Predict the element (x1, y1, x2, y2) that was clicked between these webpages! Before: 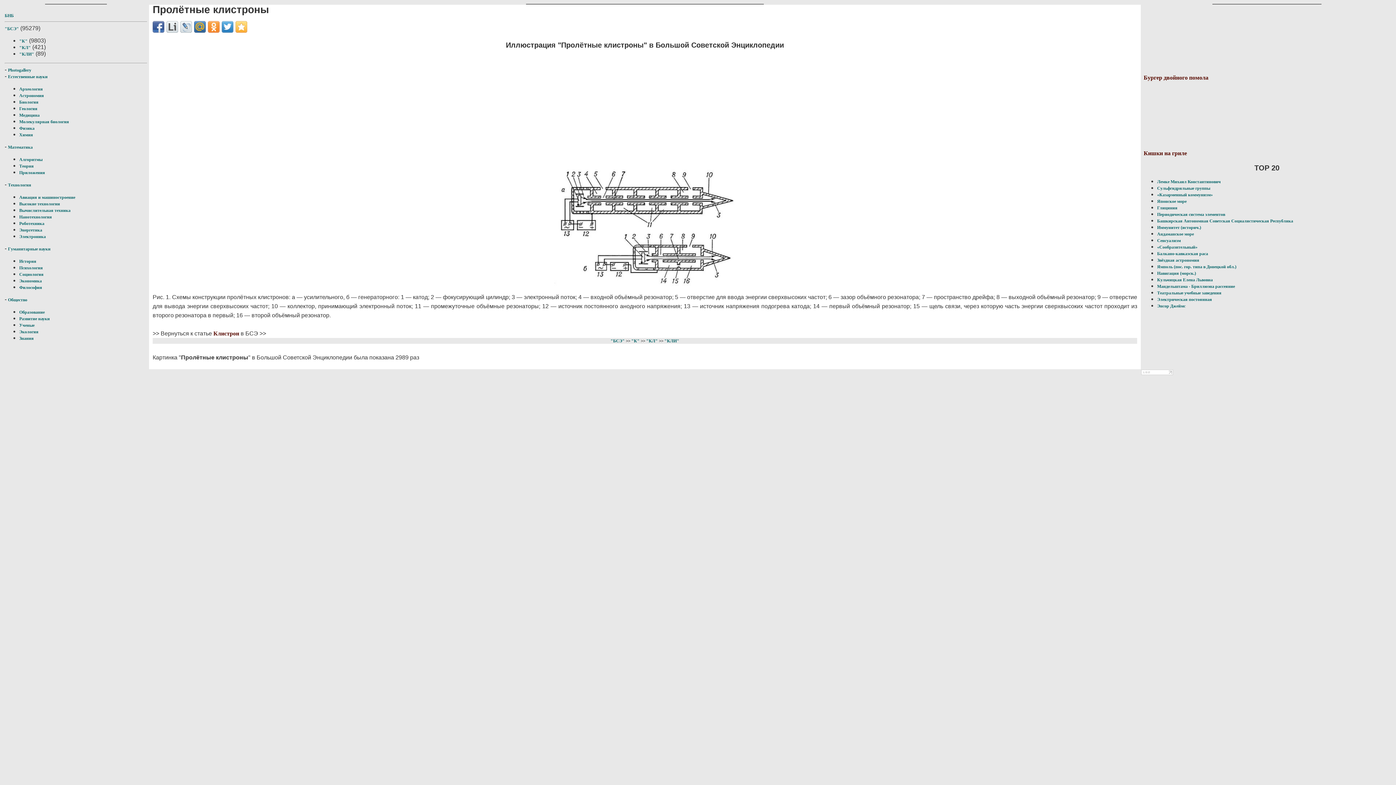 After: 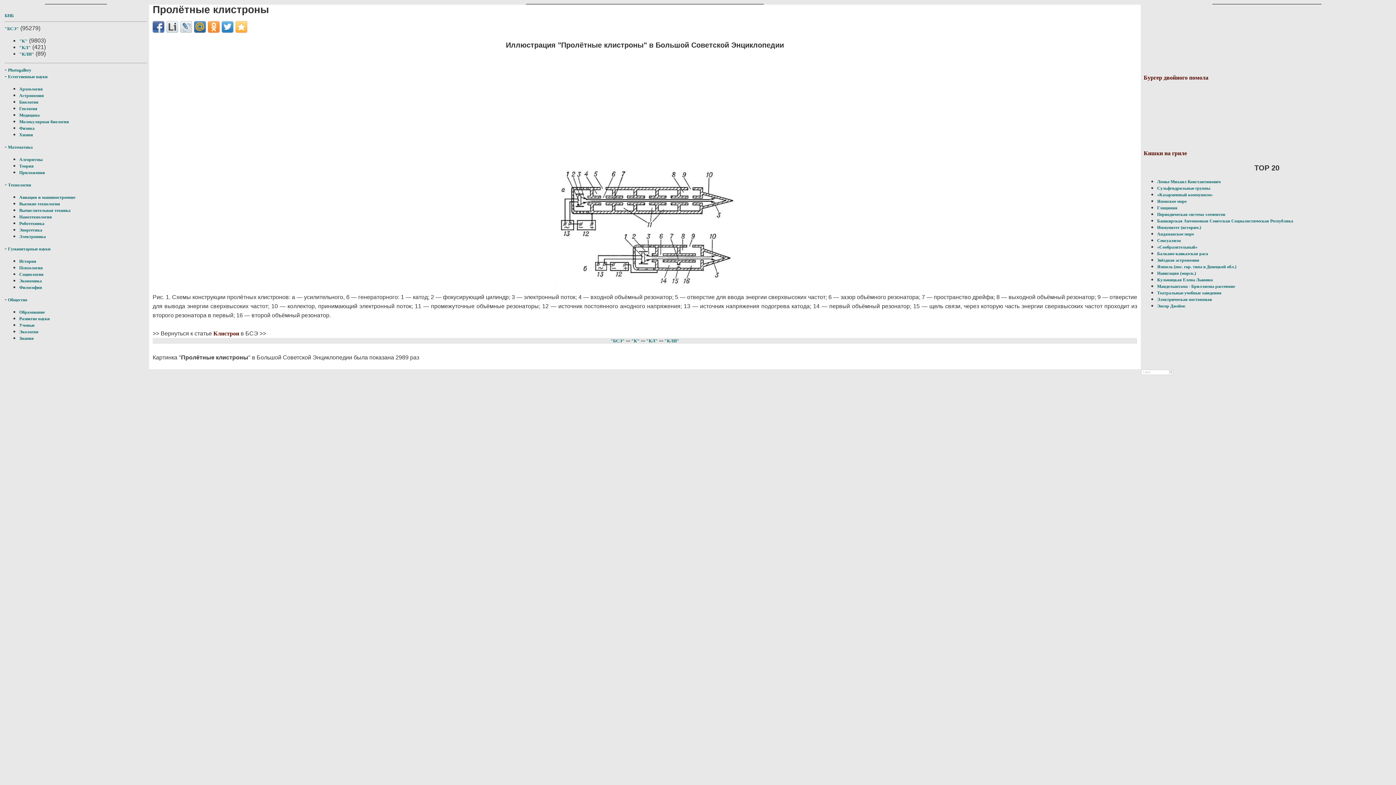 Action: bbox: (152, 21, 164, 32)